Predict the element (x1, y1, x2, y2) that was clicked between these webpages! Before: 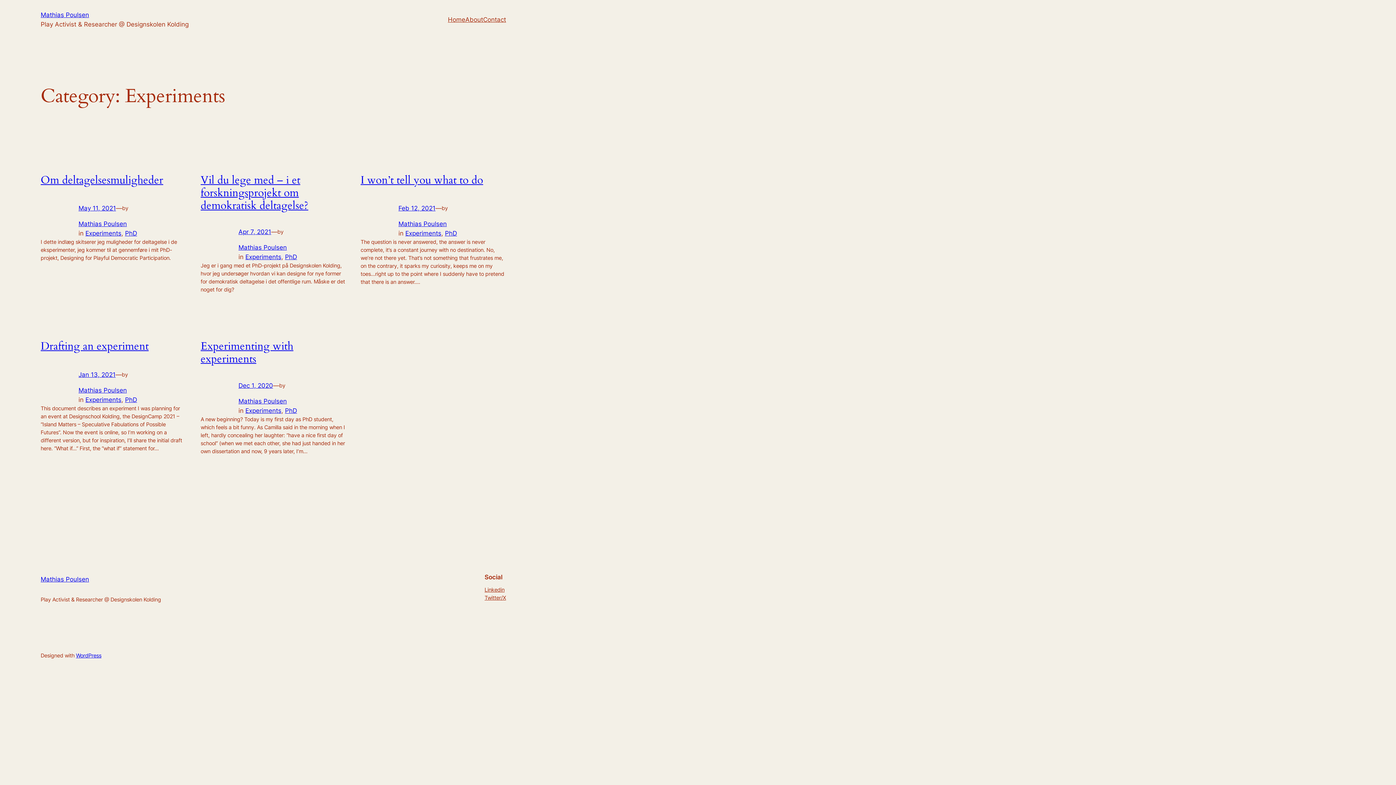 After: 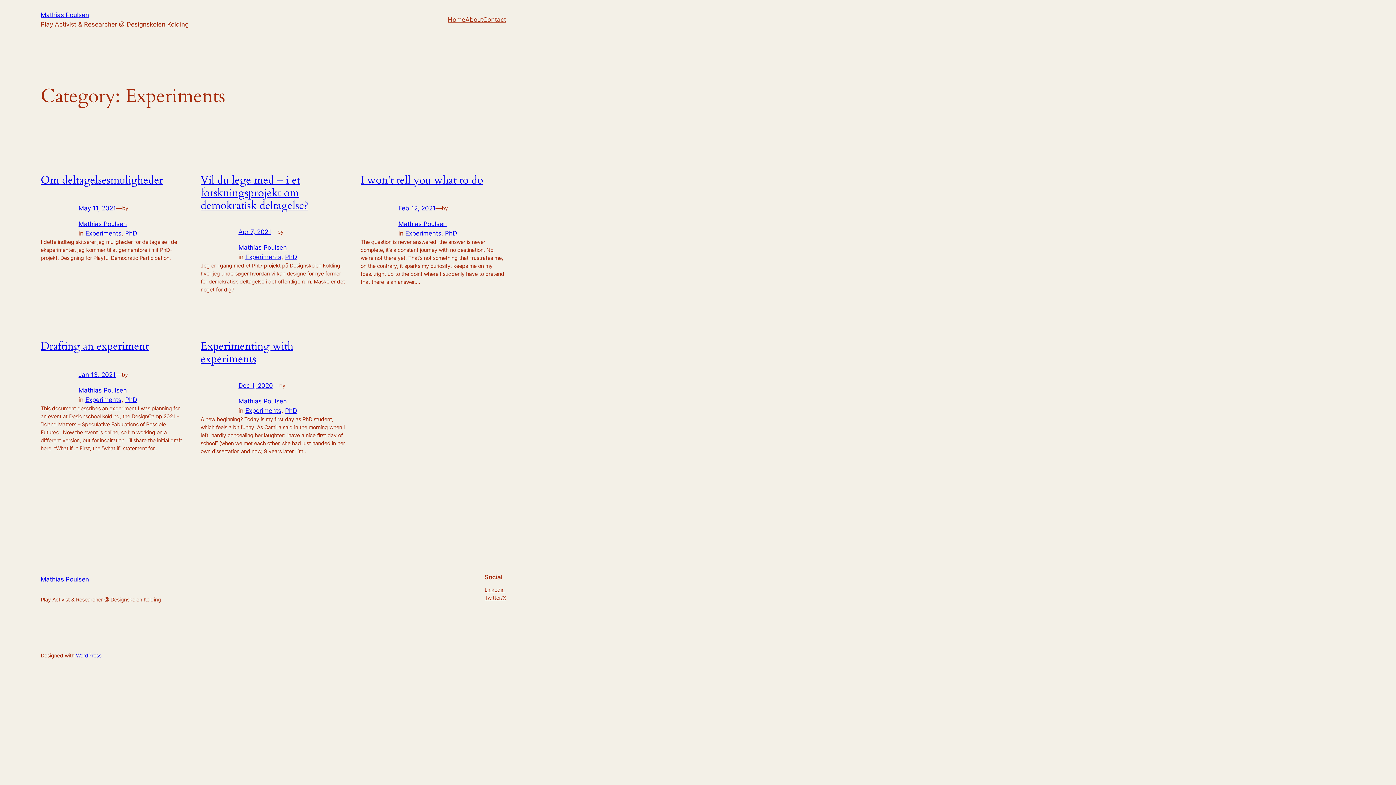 Action: label: Experiments bbox: (405, 229, 441, 237)